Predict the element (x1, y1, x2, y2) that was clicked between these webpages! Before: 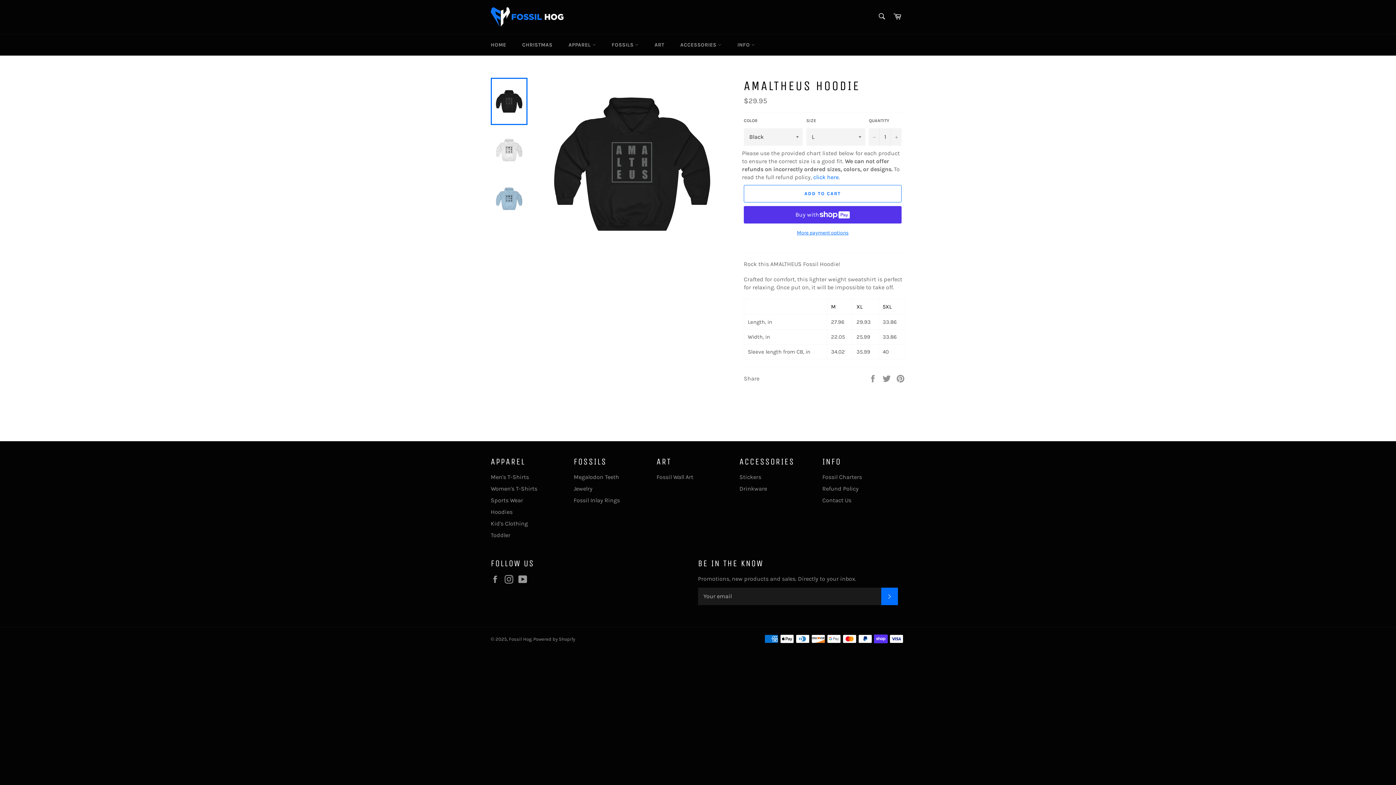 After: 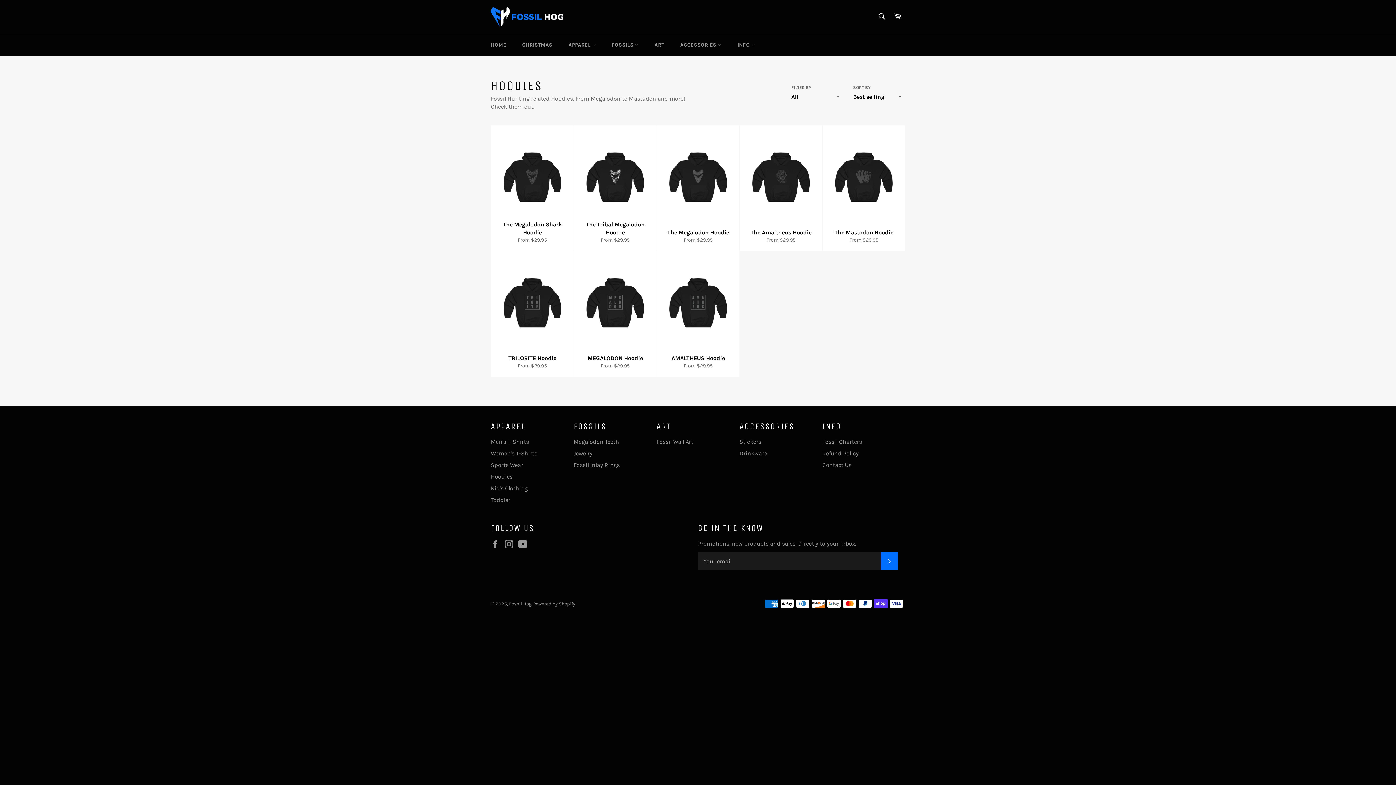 Action: bbox: (490, 508, 512, 515) label: Hoodies